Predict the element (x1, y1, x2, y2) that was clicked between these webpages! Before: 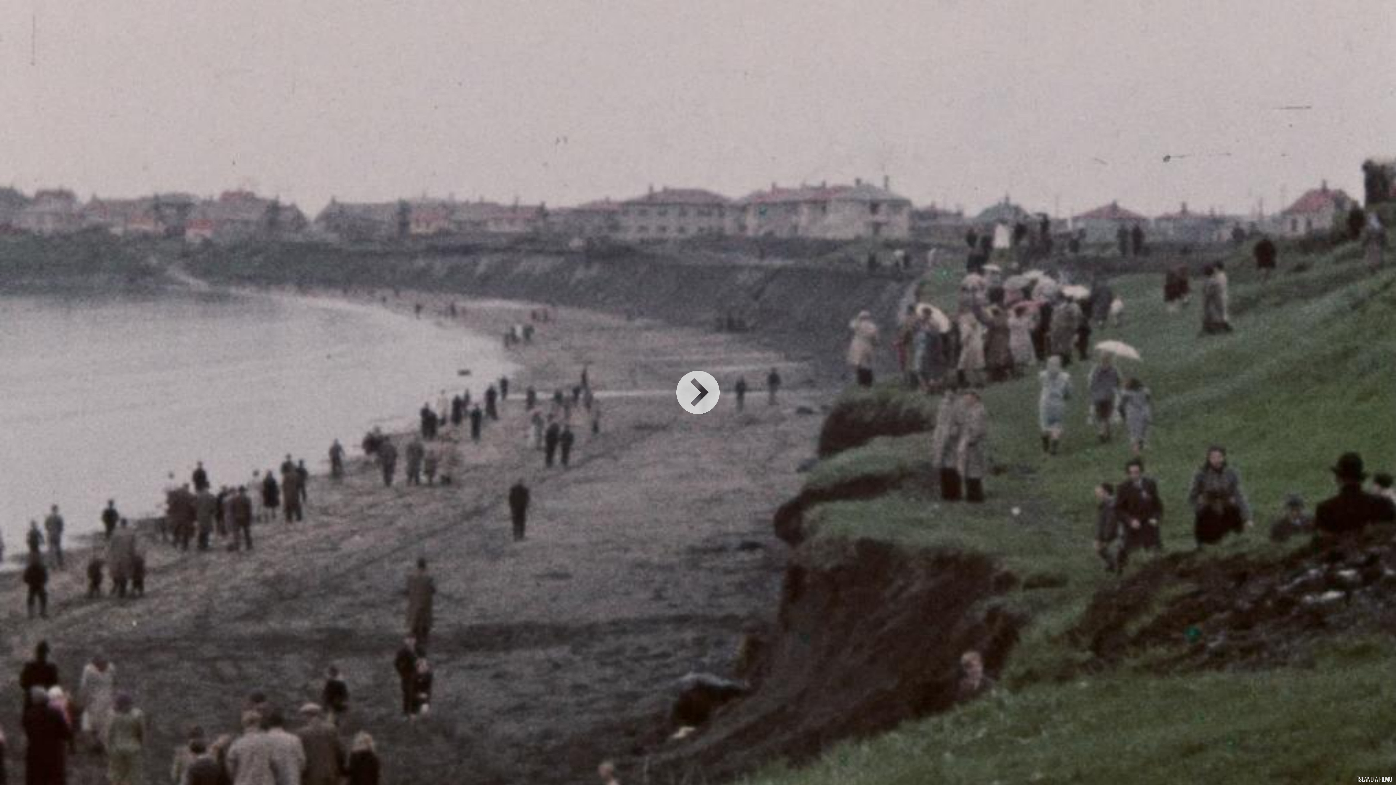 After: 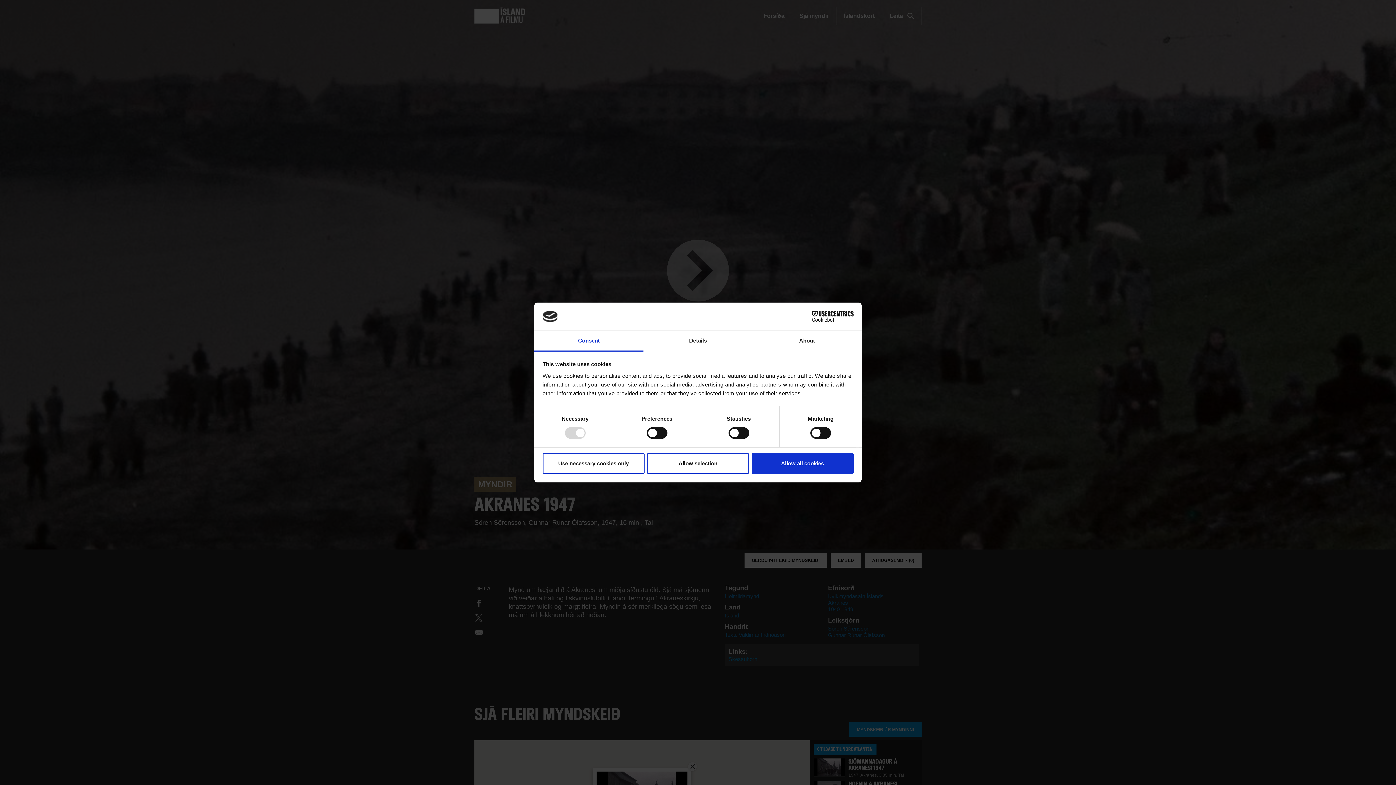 Action: label: Ísland á filmu bbox: (1357, 777, 1392, 782)